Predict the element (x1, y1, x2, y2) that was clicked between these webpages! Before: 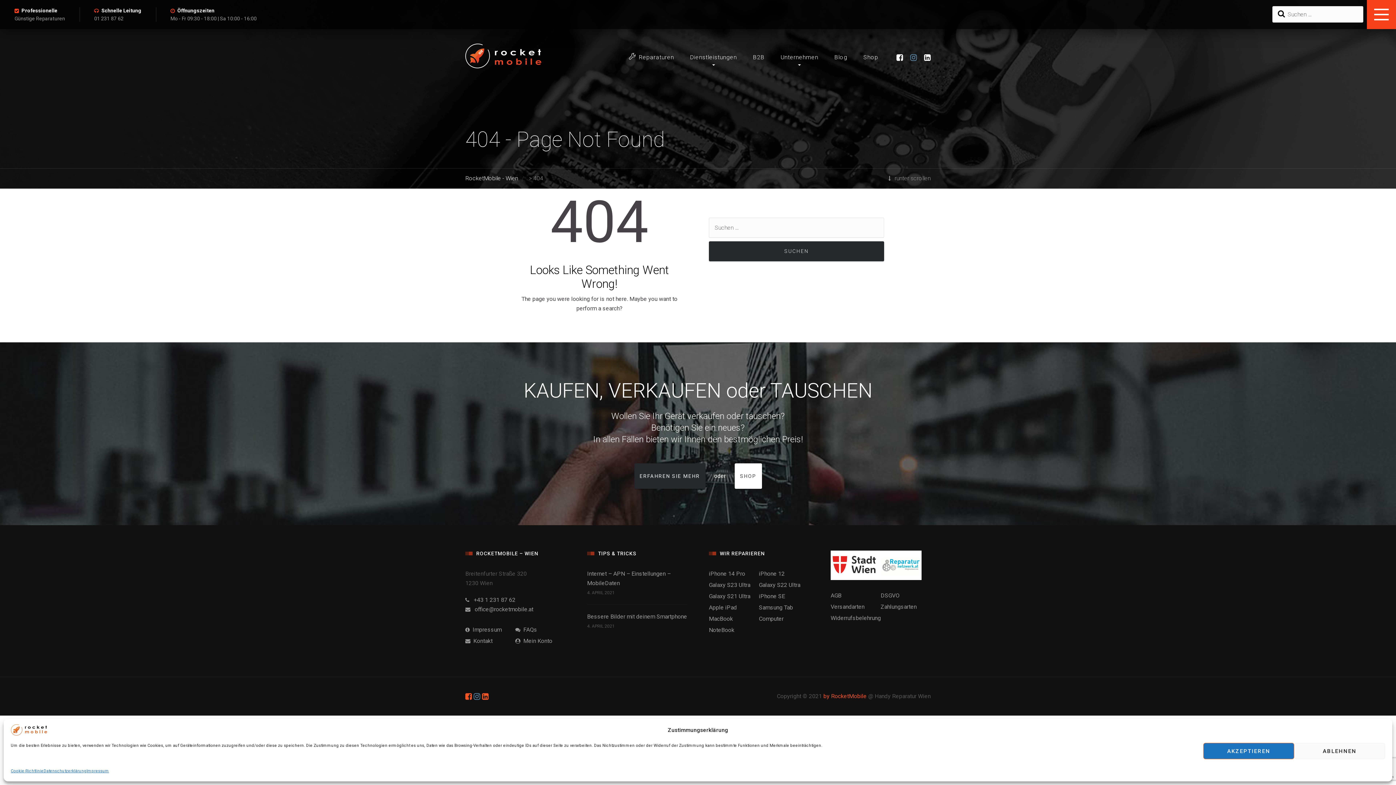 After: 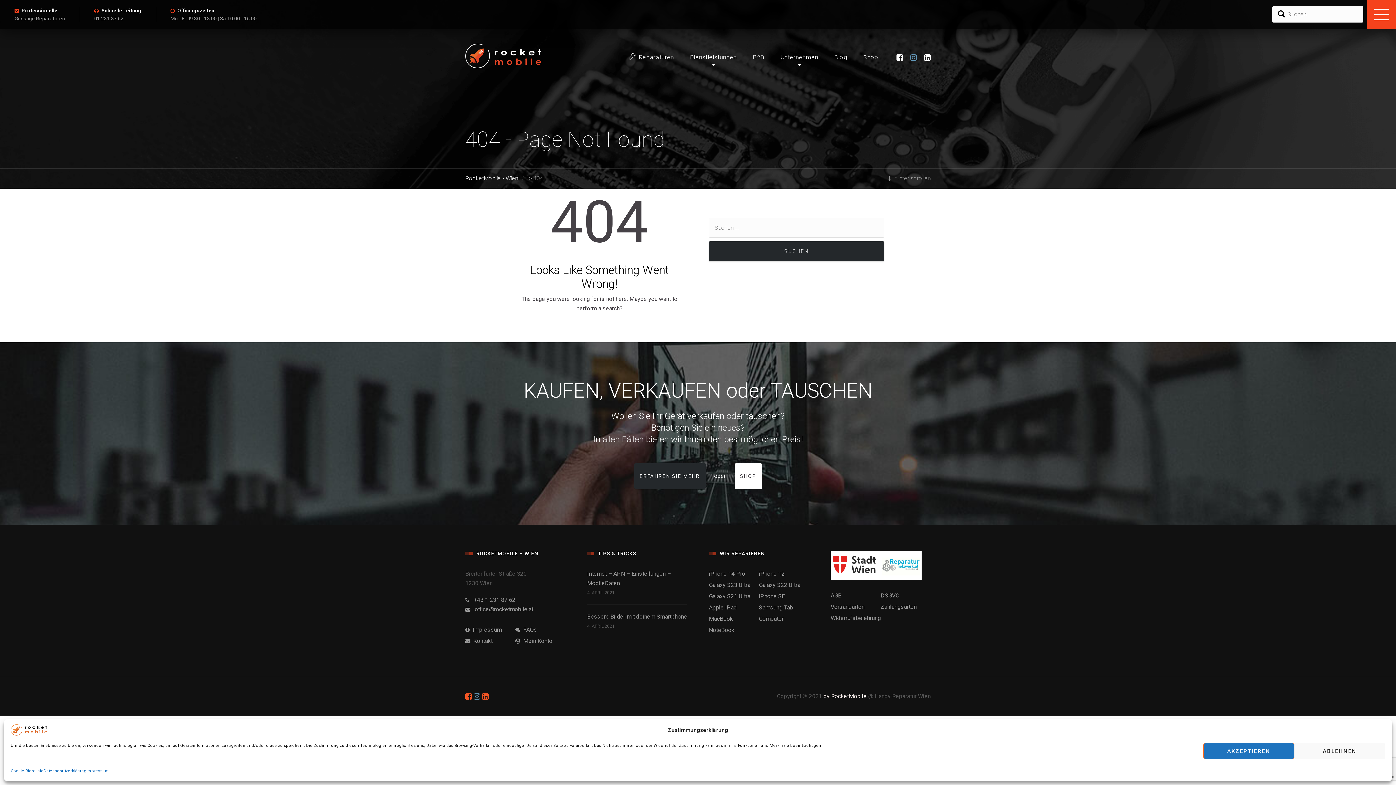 Action: bbox: (823, 693, 866, 700) label: by RocketMobile